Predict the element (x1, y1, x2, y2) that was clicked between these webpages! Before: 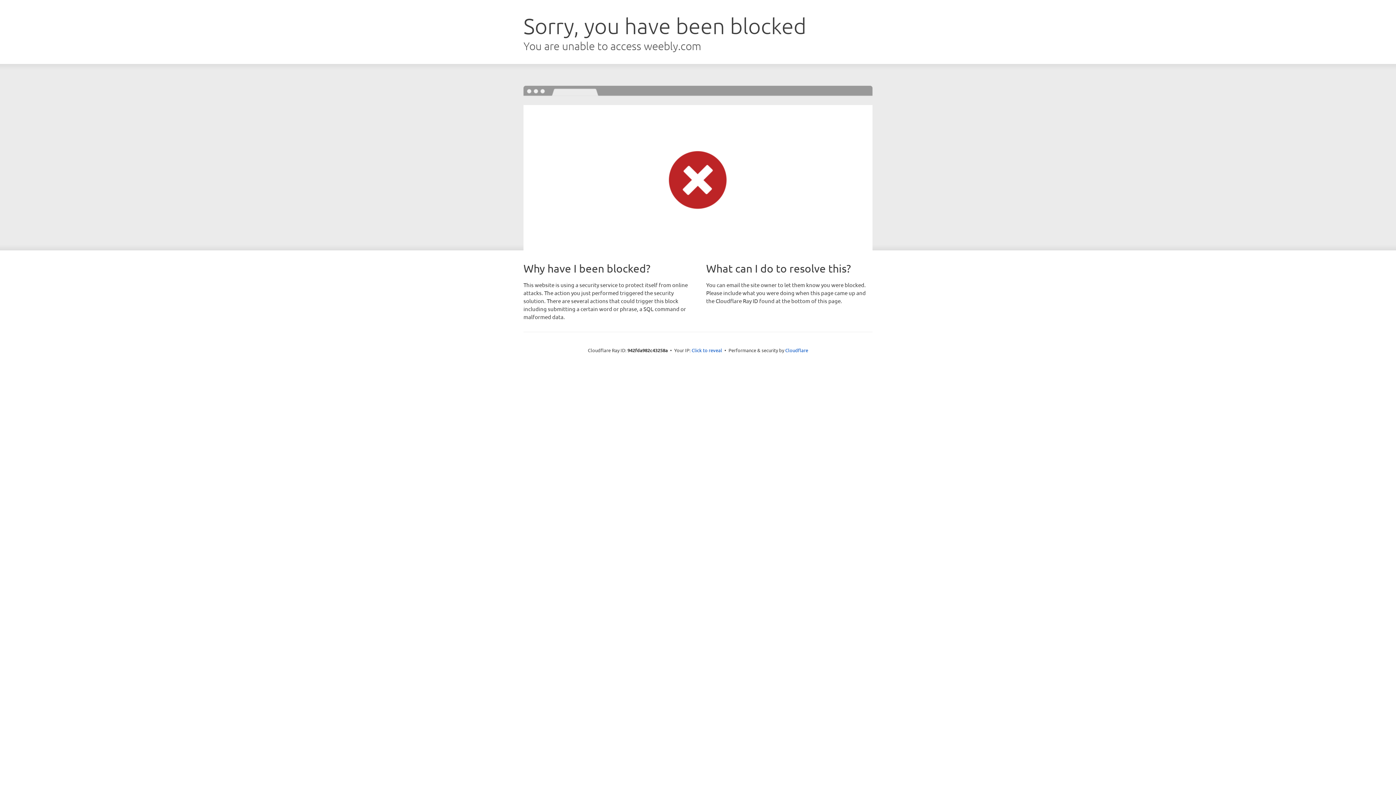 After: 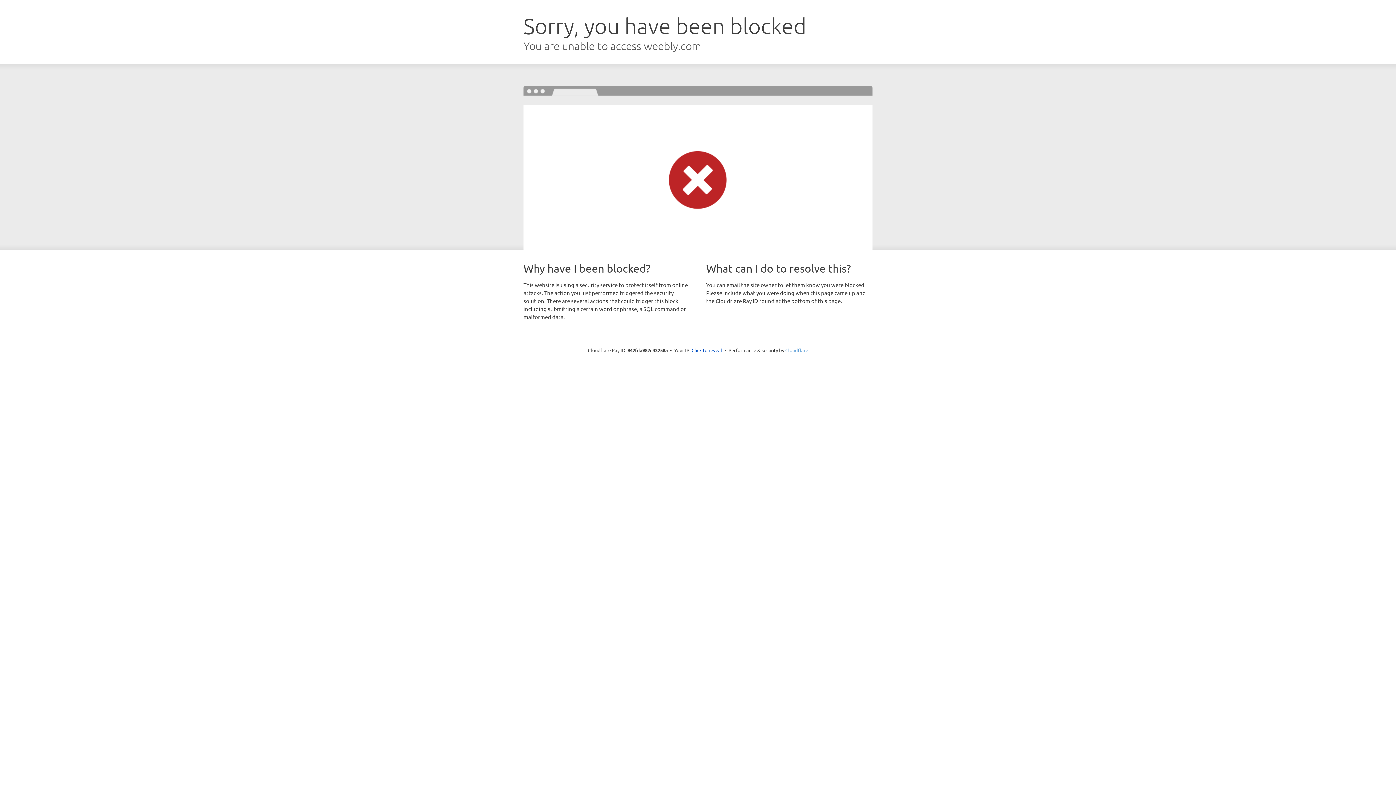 Action: bbox: (785, 347, 808, 353) label: Cloudflare